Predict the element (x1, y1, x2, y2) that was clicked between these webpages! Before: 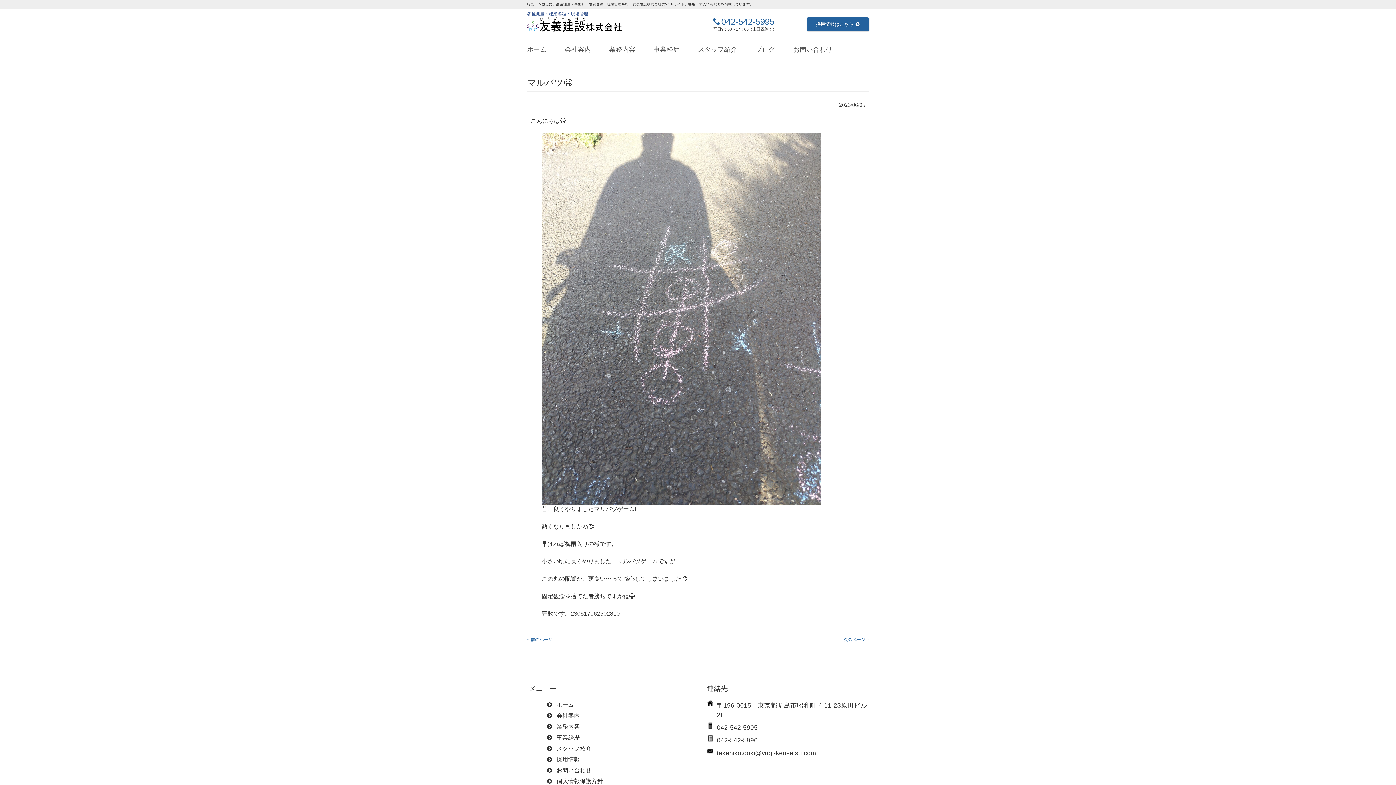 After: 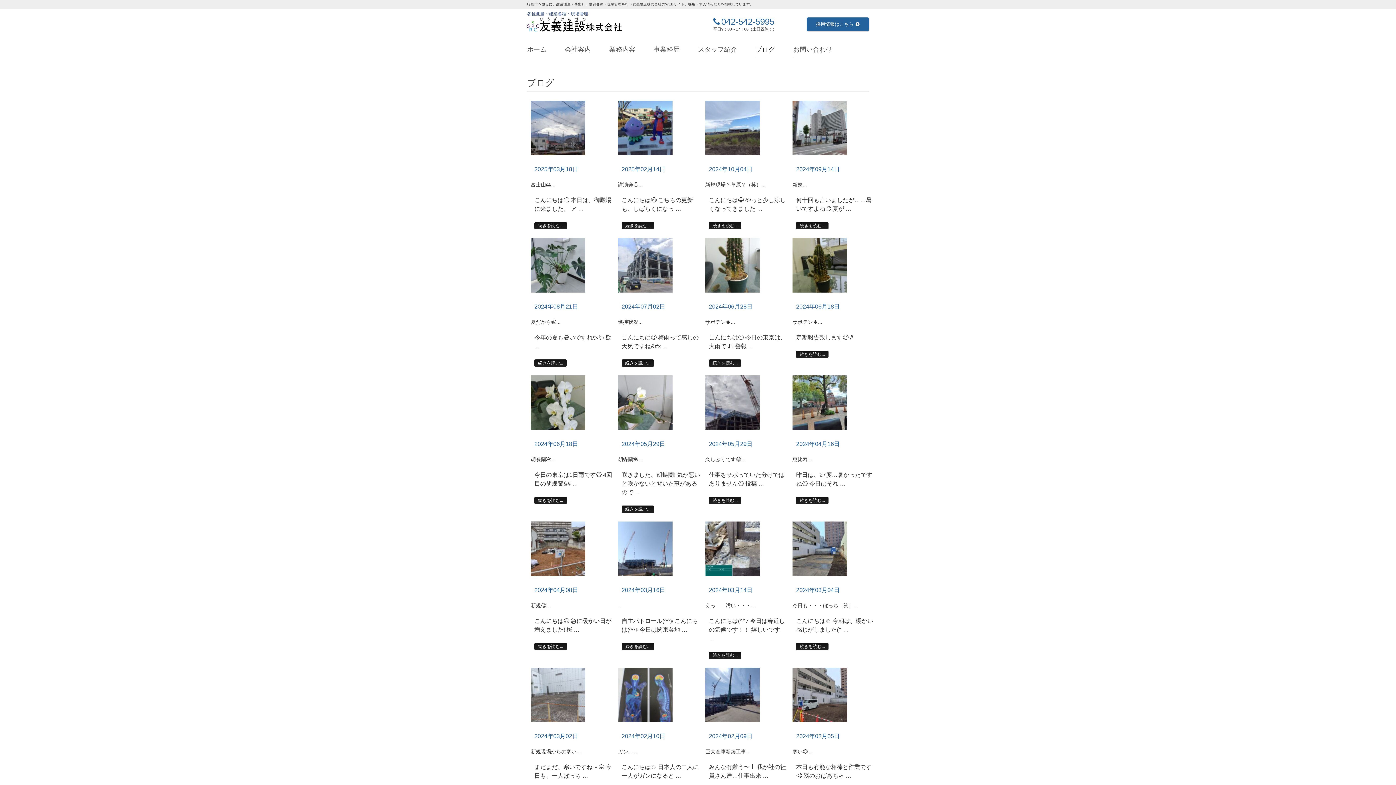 Action: bbox: (755, 41, 793, 58) label: ブログ